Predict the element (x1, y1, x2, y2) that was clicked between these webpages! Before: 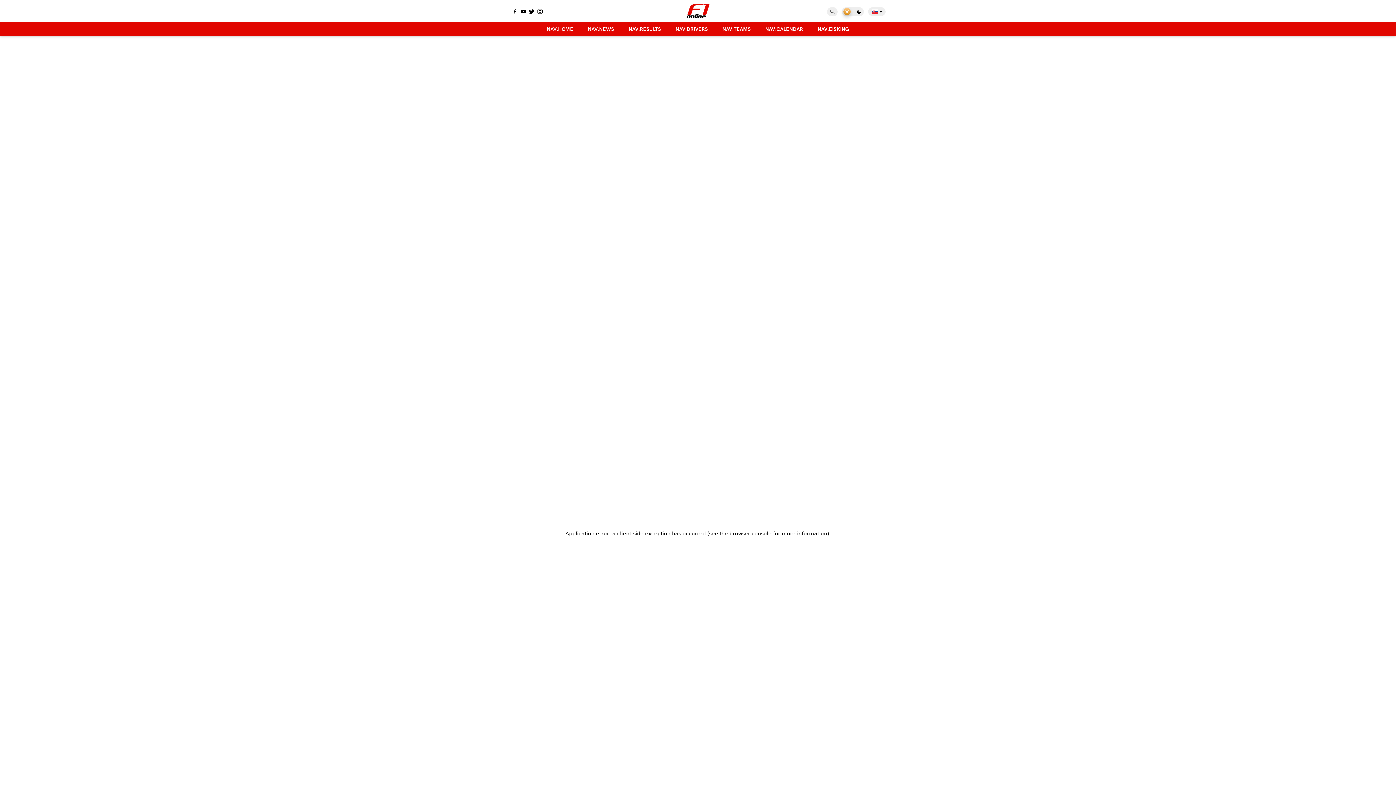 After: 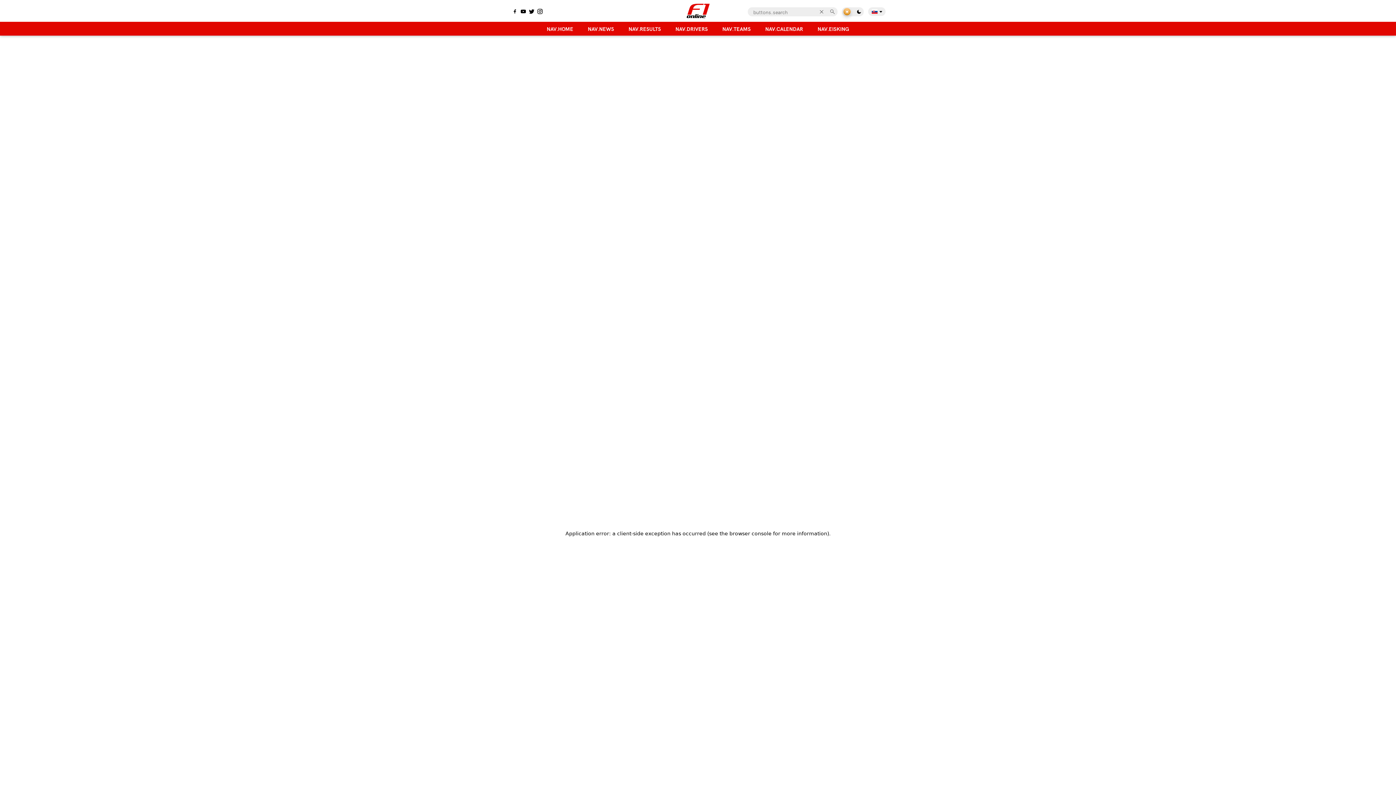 Action: label: buttons.search bbox: (828, 7, 837, 16)